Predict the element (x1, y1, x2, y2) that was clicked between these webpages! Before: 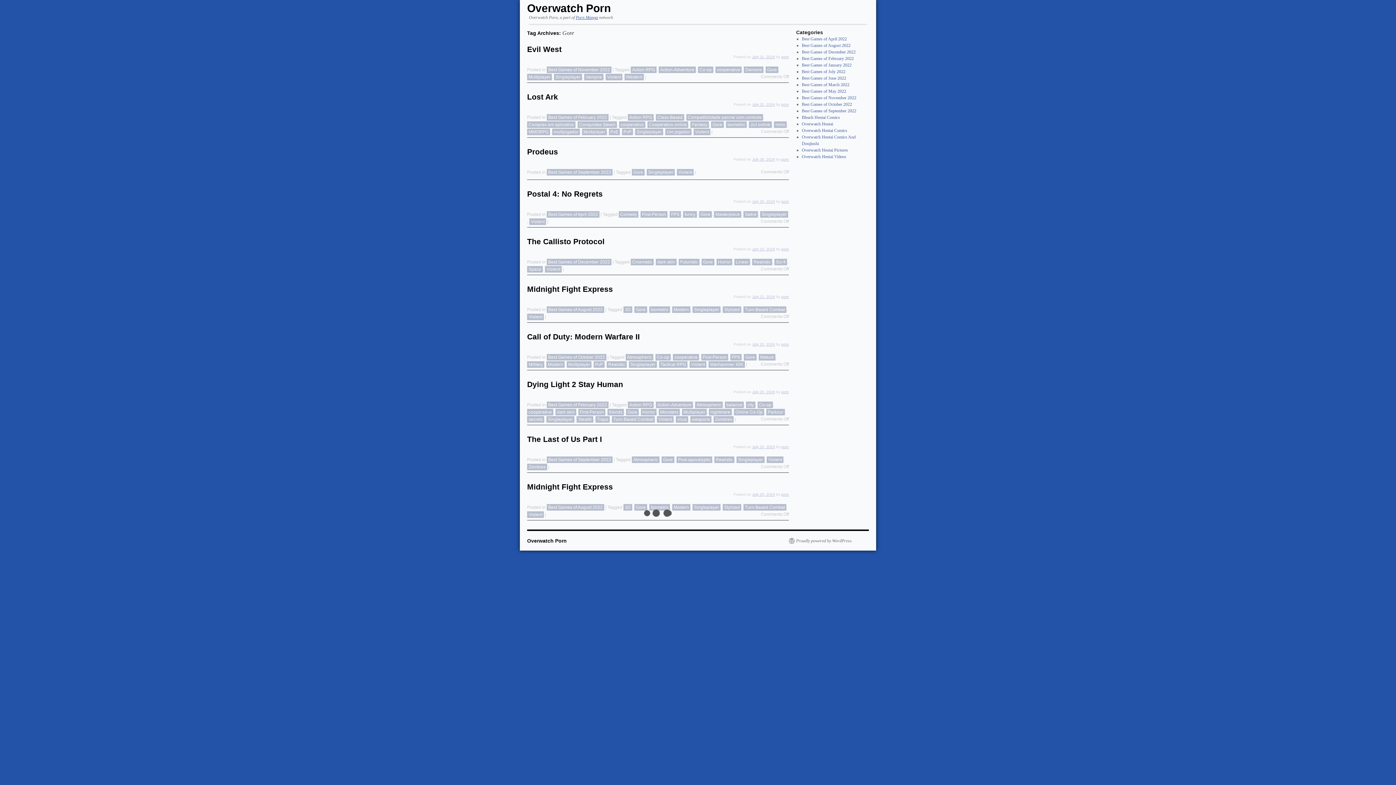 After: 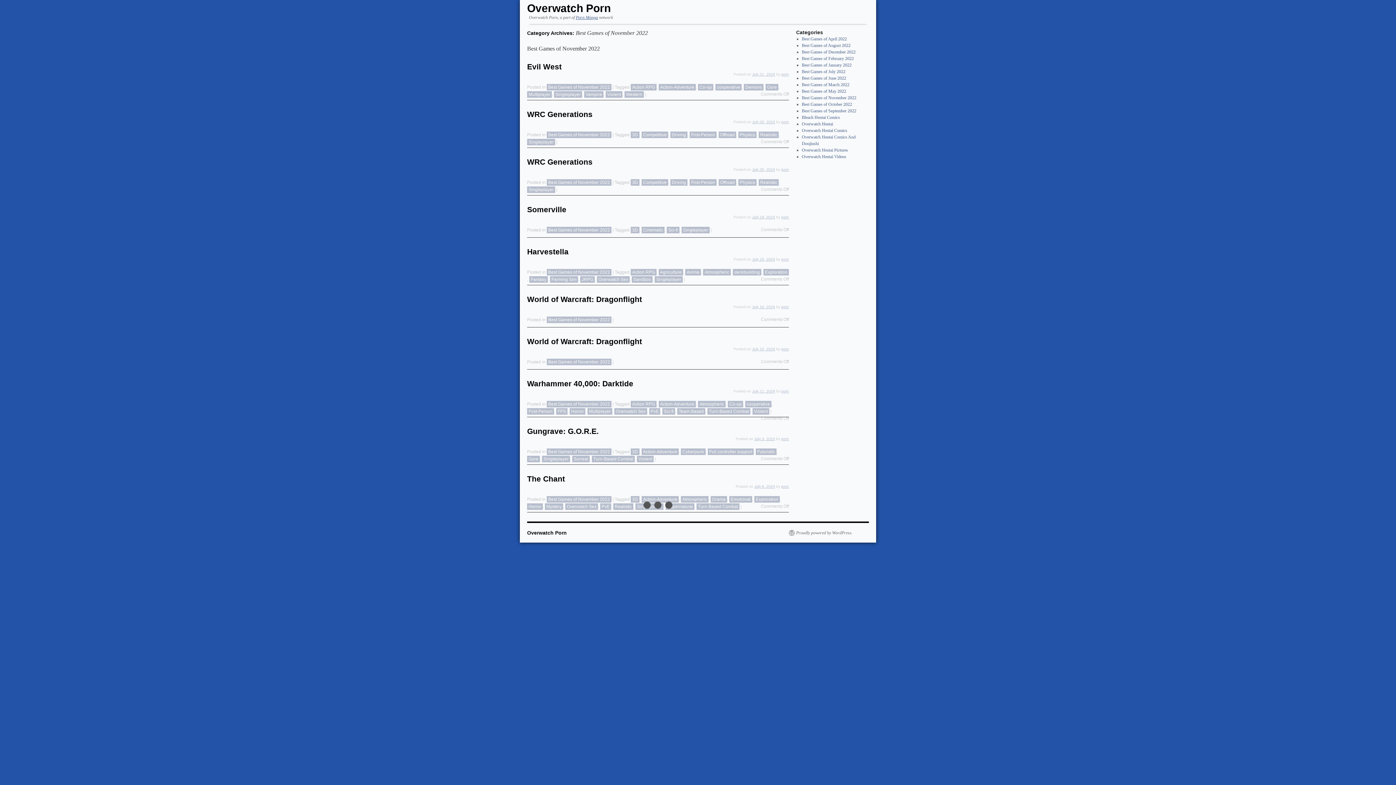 Action: bbox: (802, 95, 856, 100) label: Best Games of November 2022